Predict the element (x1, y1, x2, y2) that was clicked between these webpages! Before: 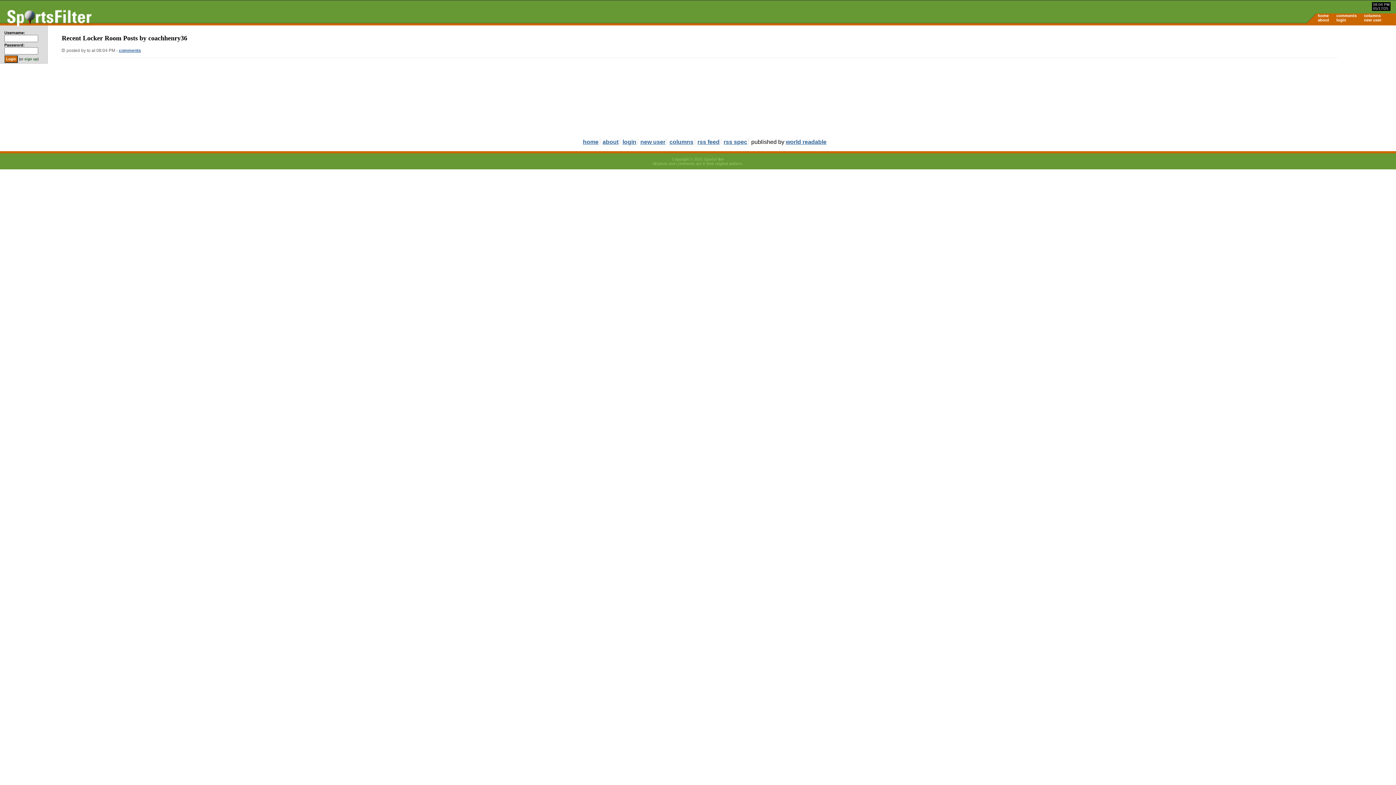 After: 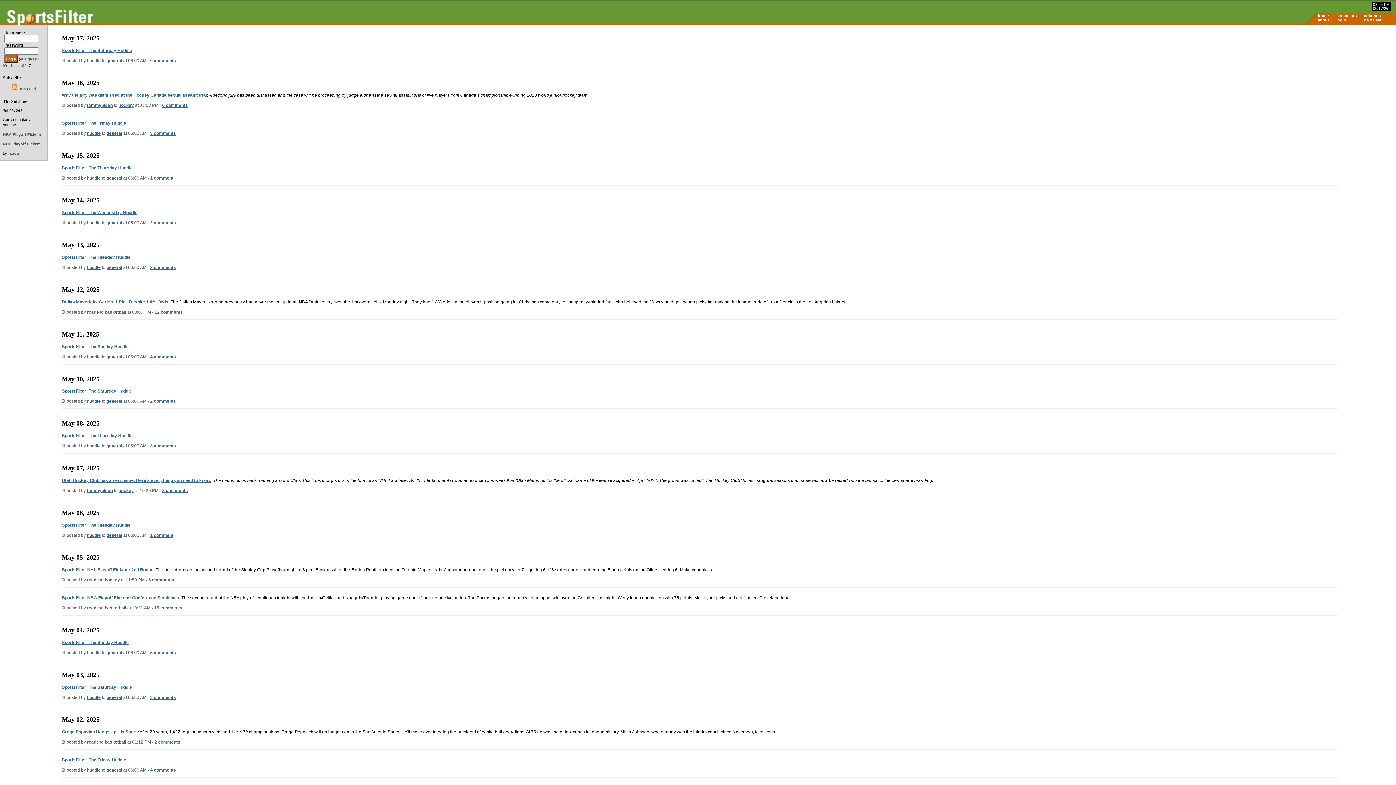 Action: label: home bbox: (583, 138, 598, 145)